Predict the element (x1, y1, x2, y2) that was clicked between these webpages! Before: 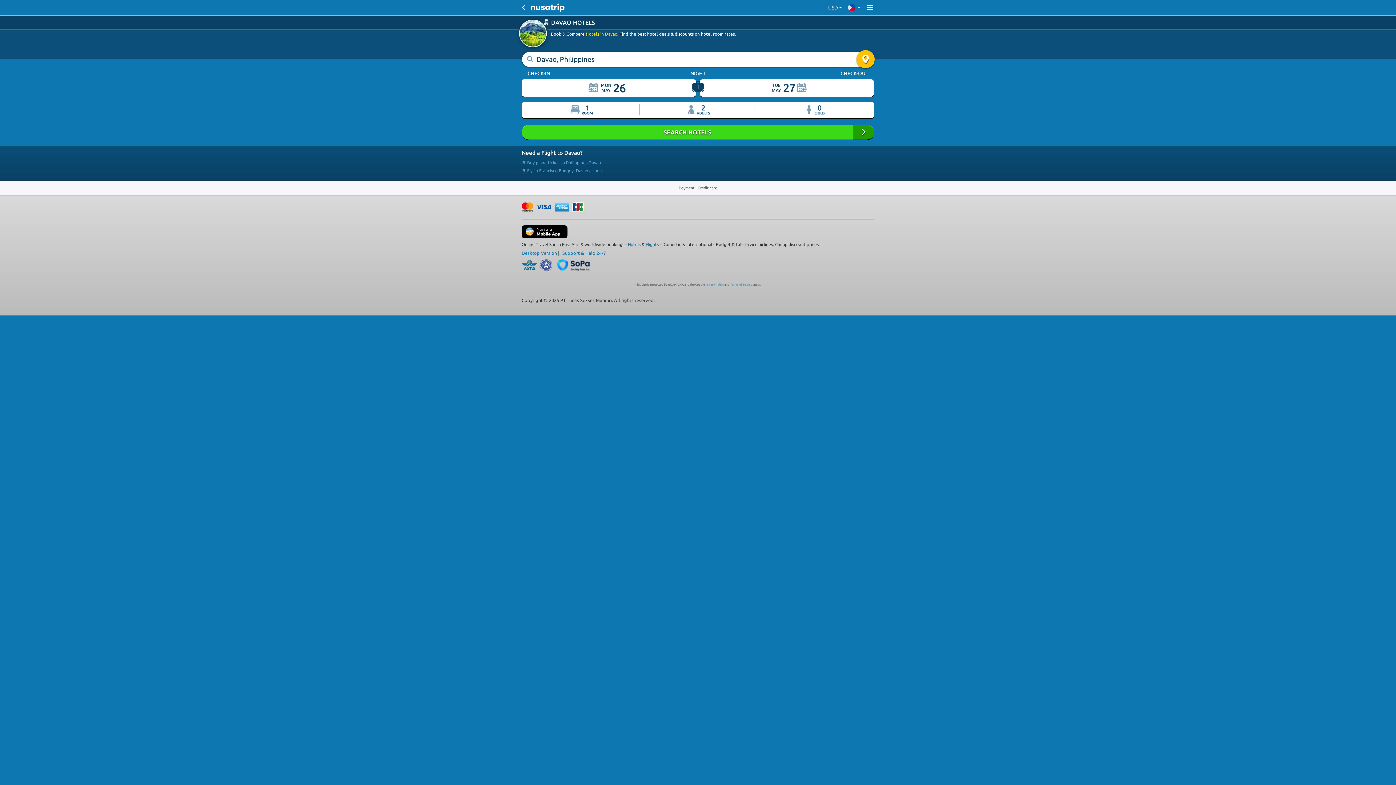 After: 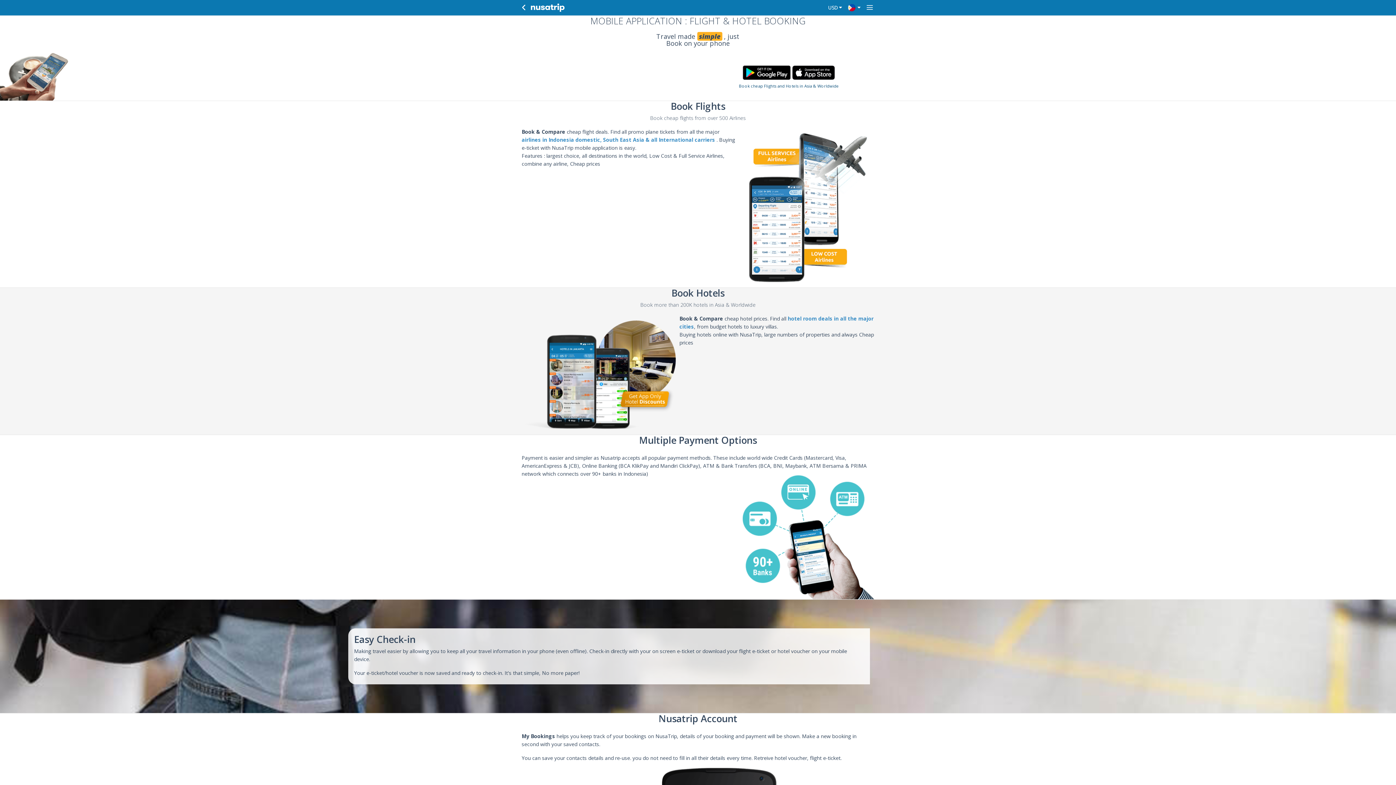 Action: bbox: (521, 225, 567, 238) label:  Nusatrip Mobile App